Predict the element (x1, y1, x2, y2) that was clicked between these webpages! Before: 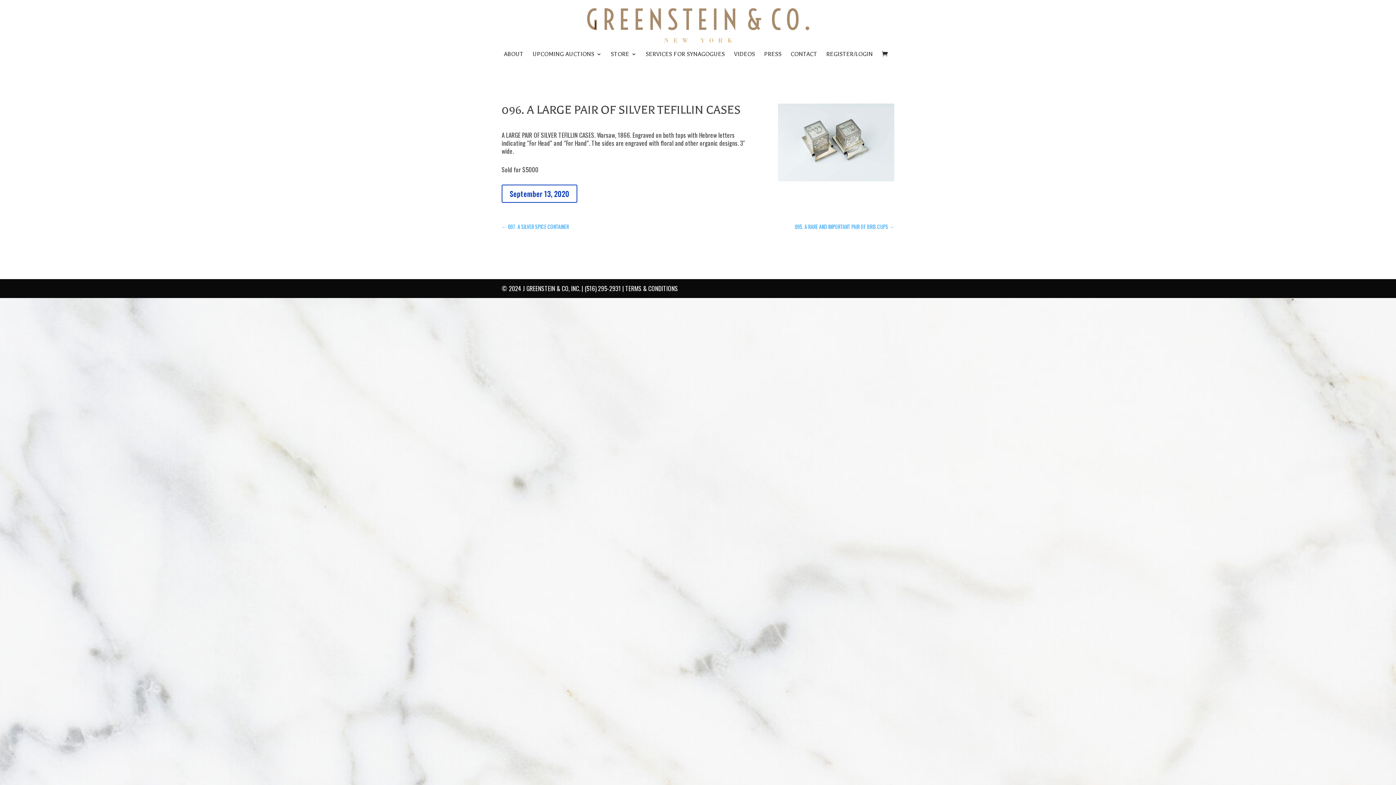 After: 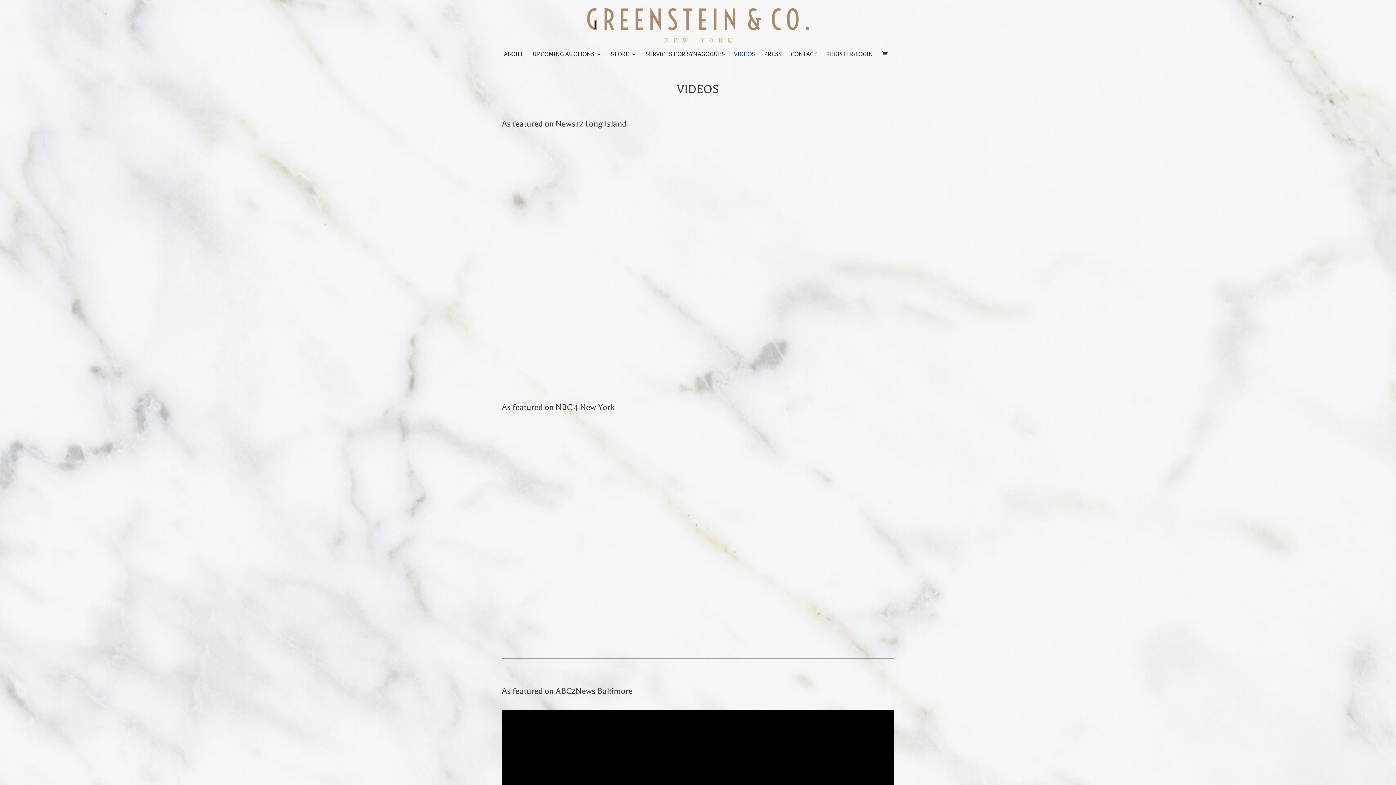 Action: label: VIDEOS bbox: (734, 51, 755, 65)